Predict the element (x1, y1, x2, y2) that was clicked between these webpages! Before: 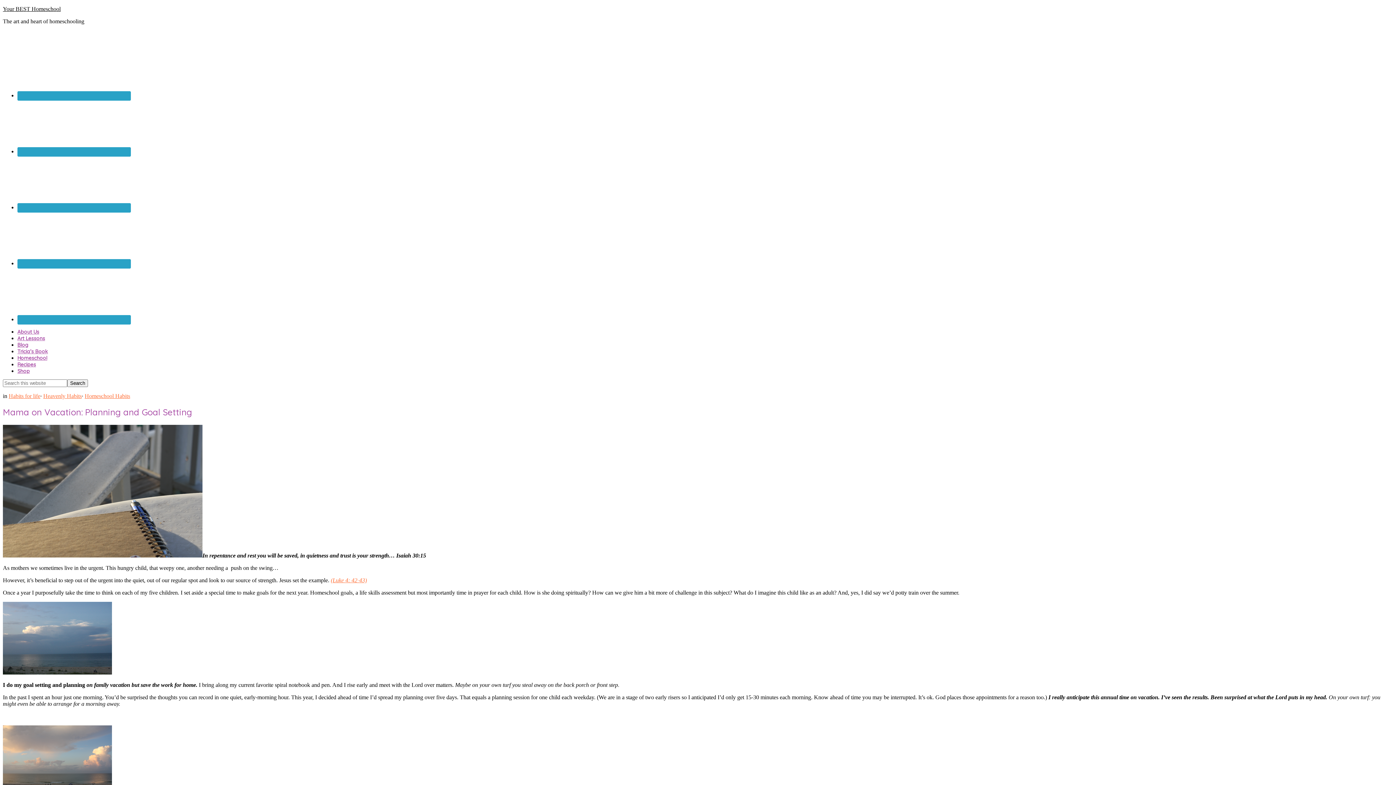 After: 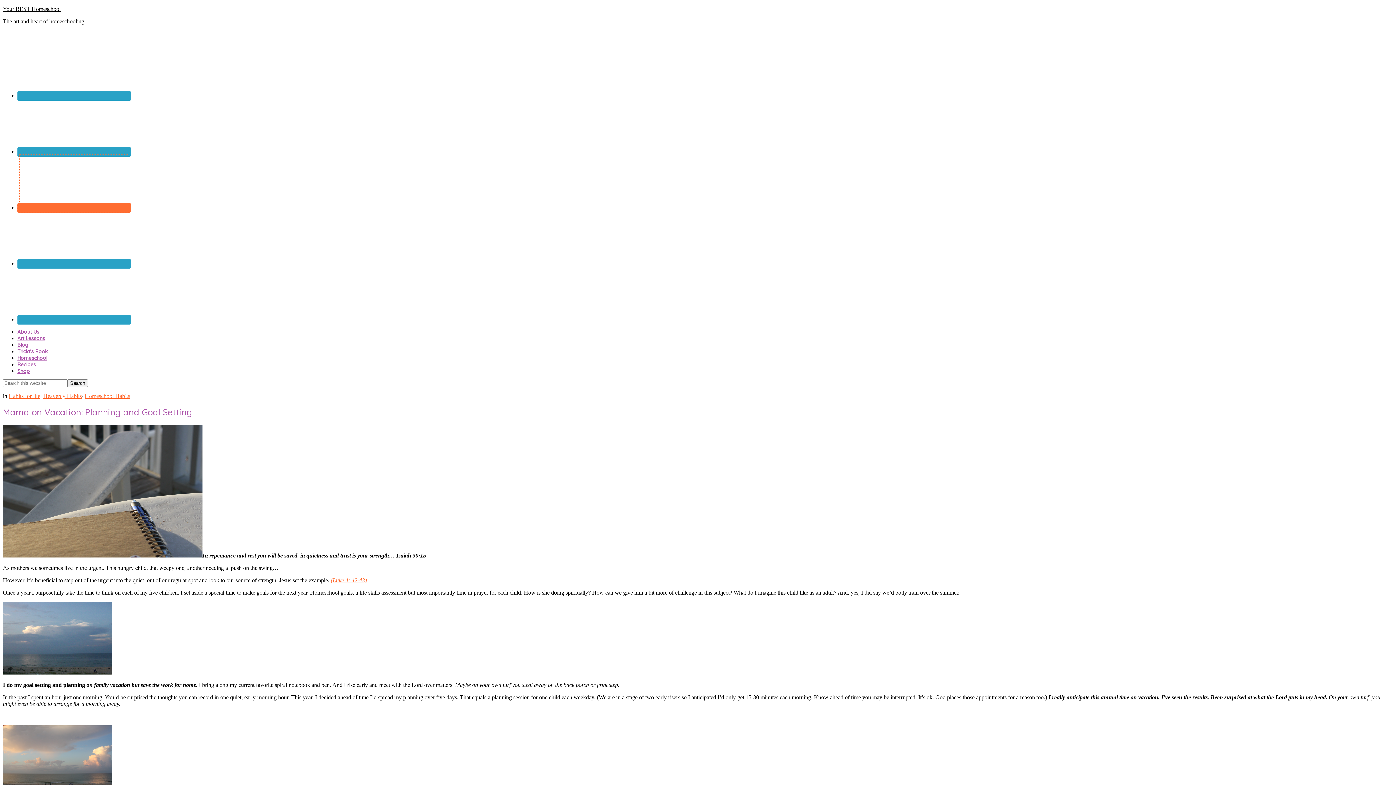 Action: bbox: (17, 203, 130, 212)